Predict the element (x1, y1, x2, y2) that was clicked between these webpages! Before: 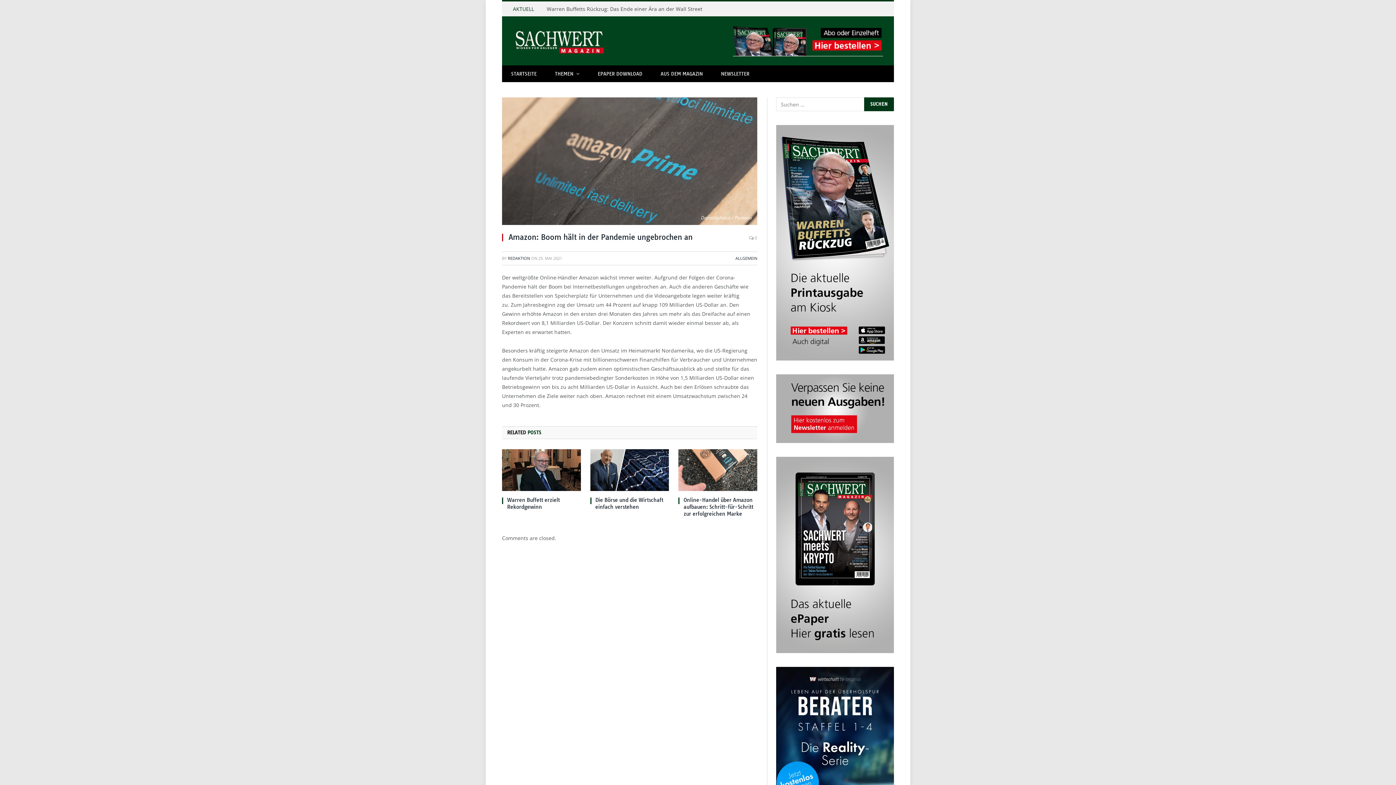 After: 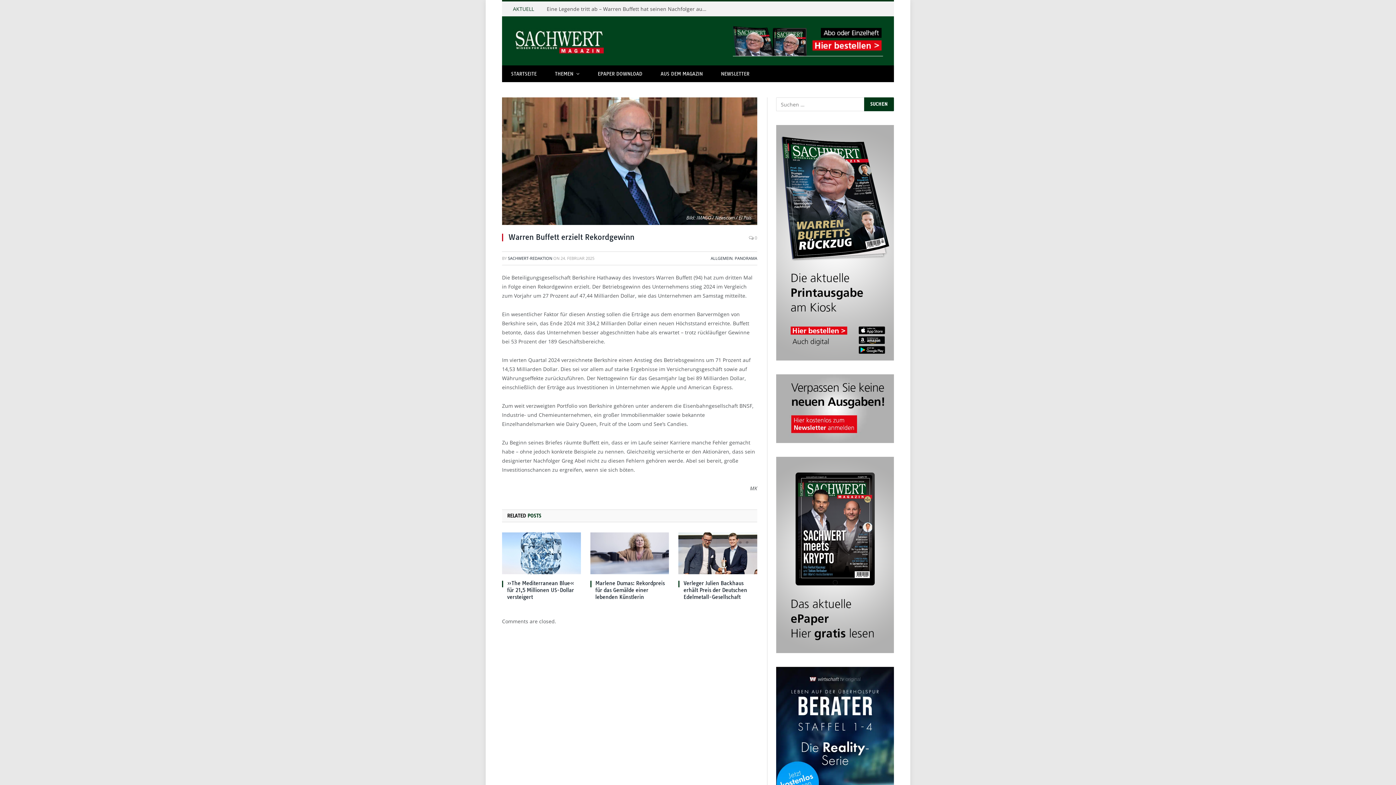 Action: bbox: (502, 449, 580, 491)